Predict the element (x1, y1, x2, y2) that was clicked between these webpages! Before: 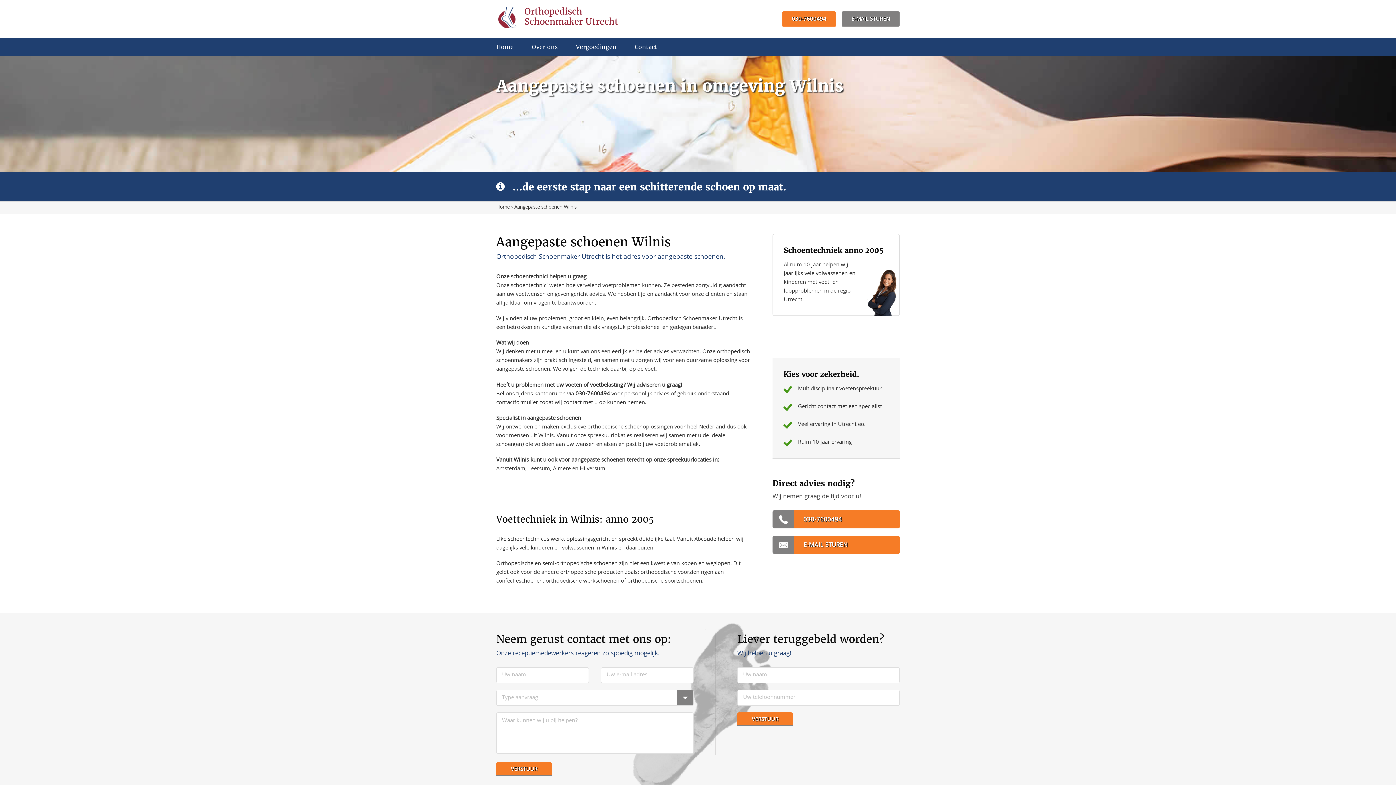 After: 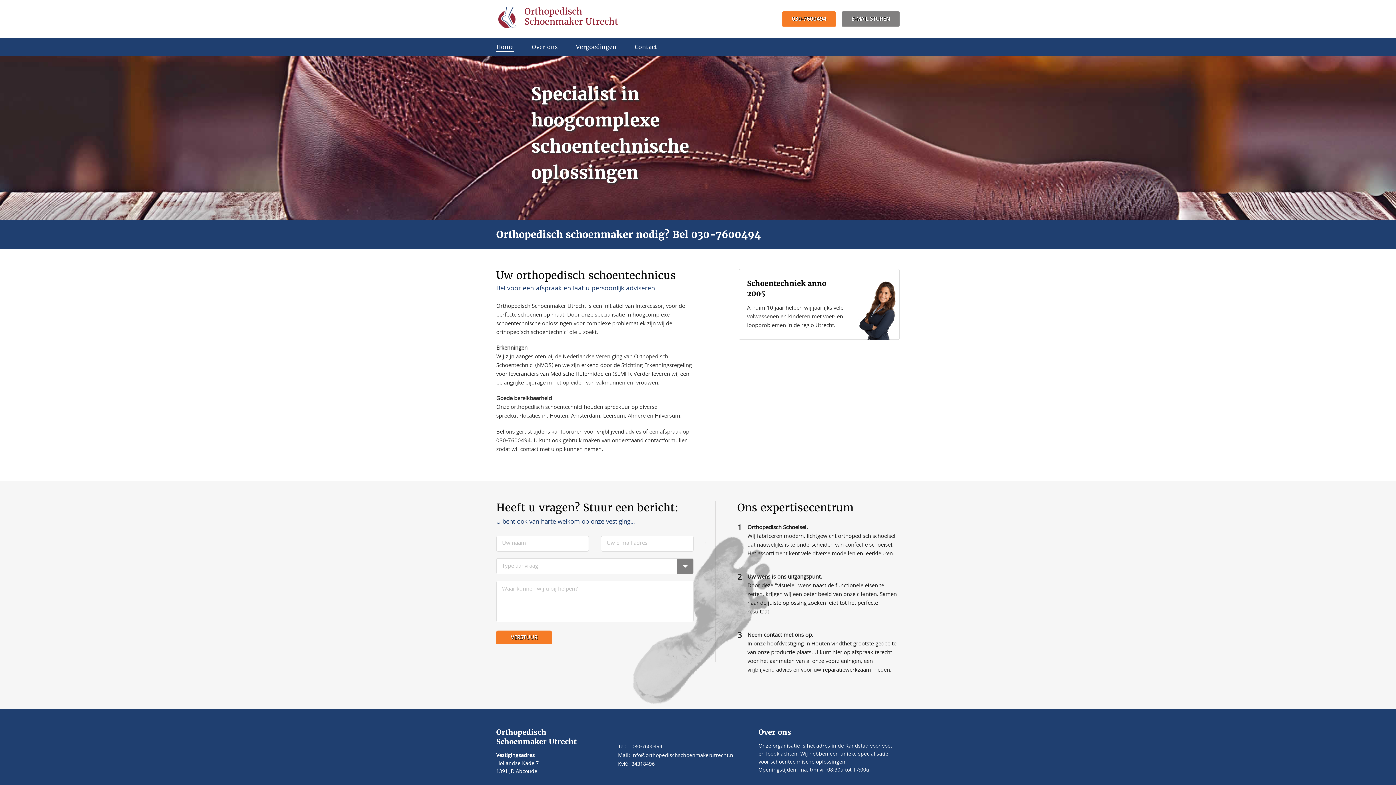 Action: bbox: (496, 6, 633, 31)